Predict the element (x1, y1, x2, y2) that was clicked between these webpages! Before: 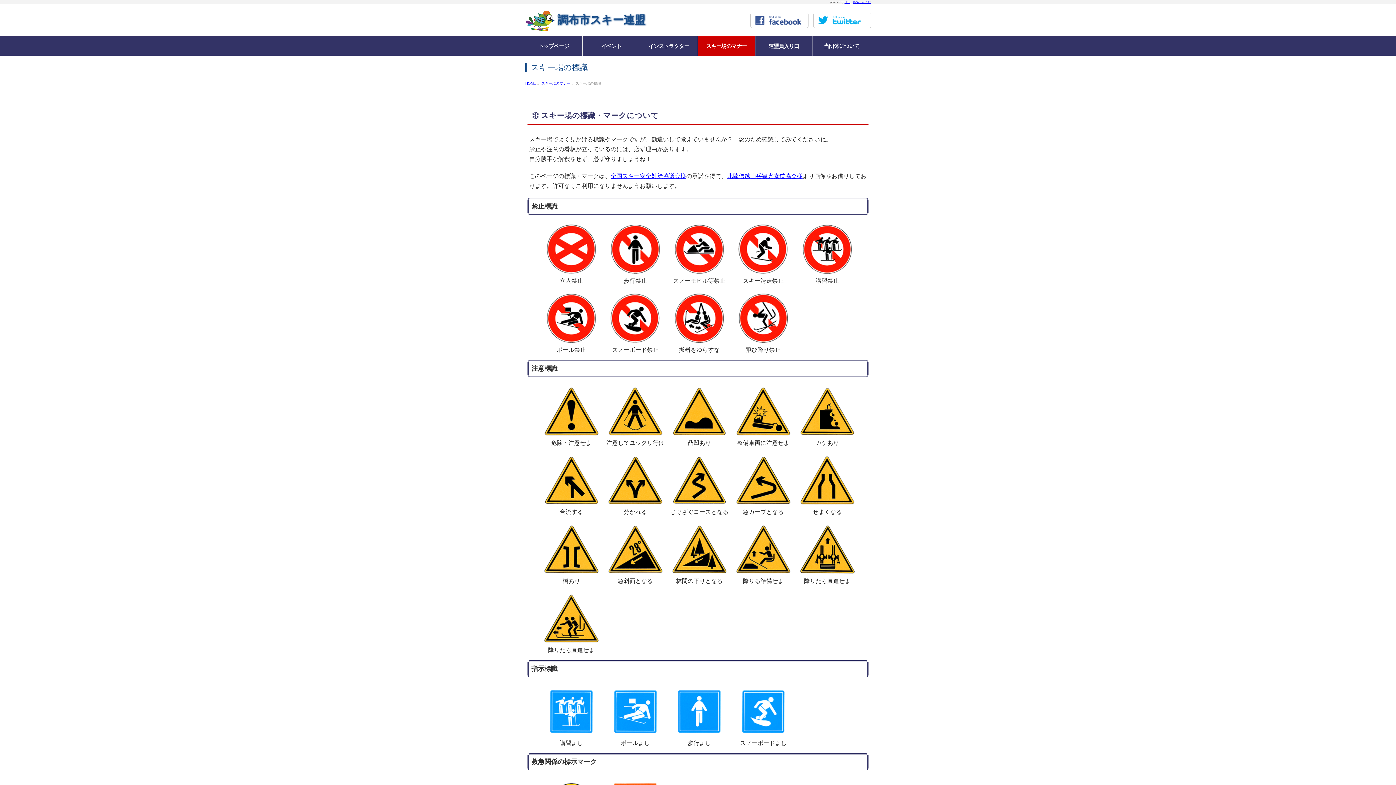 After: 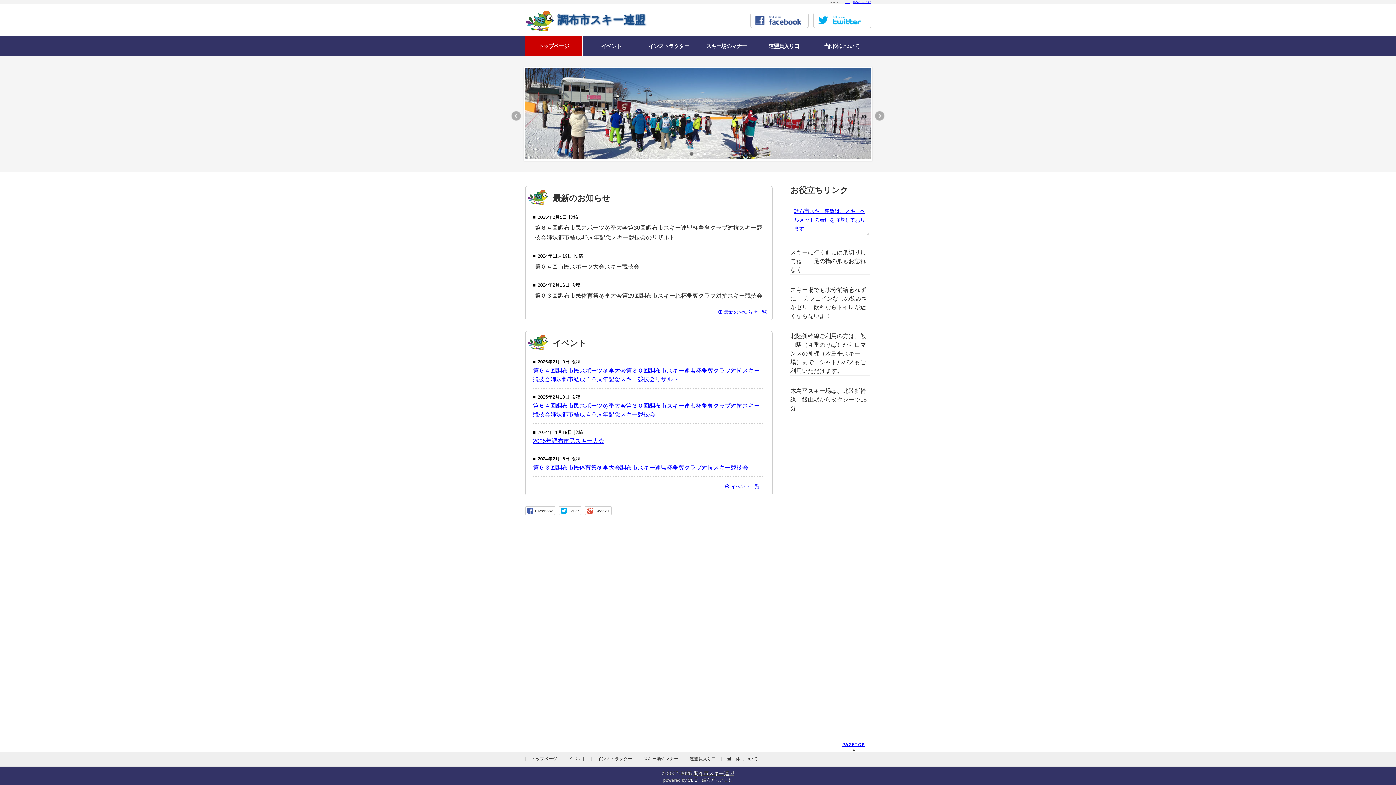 Action: bbox: (525, 36, 582, 55) label: トップページ